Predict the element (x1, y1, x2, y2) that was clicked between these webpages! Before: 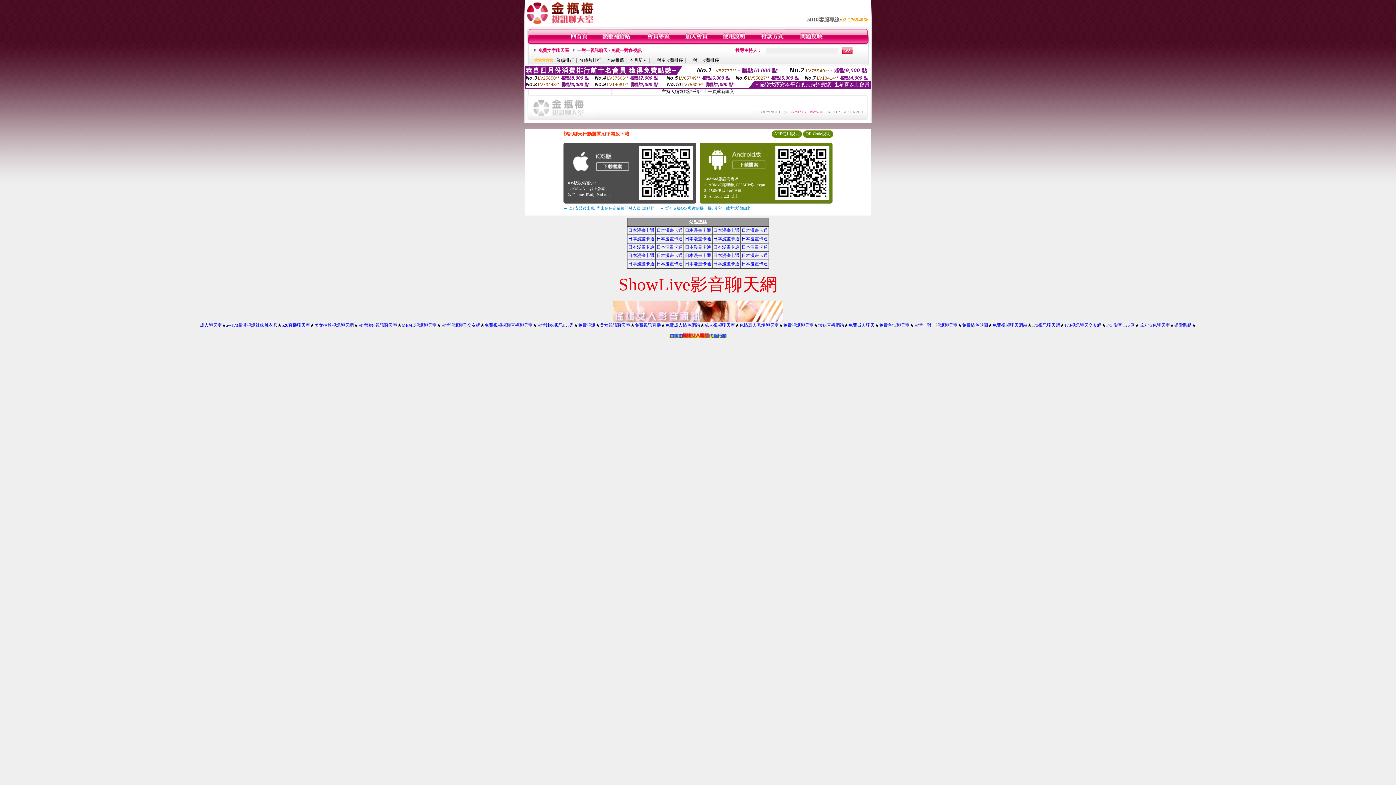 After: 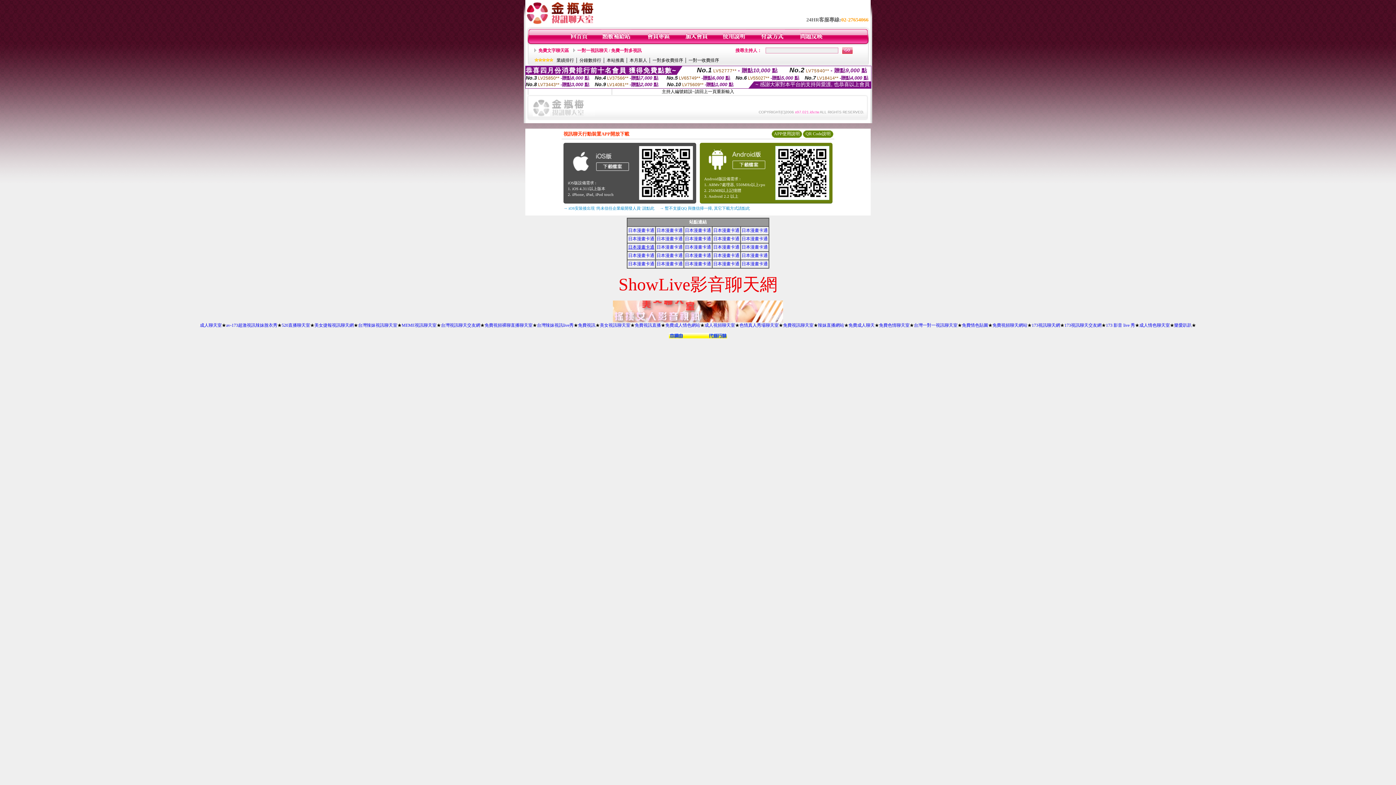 Action: label: 日本漫畫卡通 bbox: (628, 244, 654, 249)